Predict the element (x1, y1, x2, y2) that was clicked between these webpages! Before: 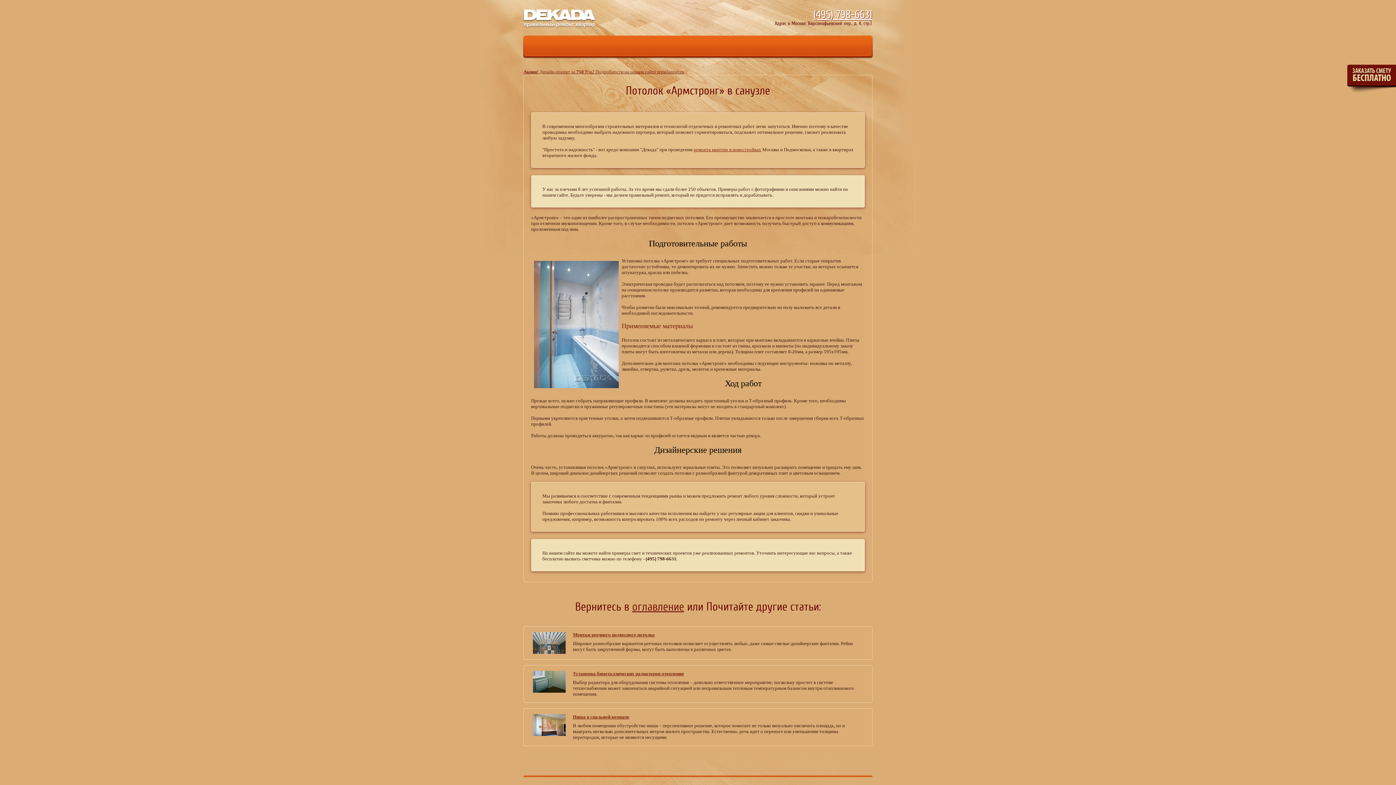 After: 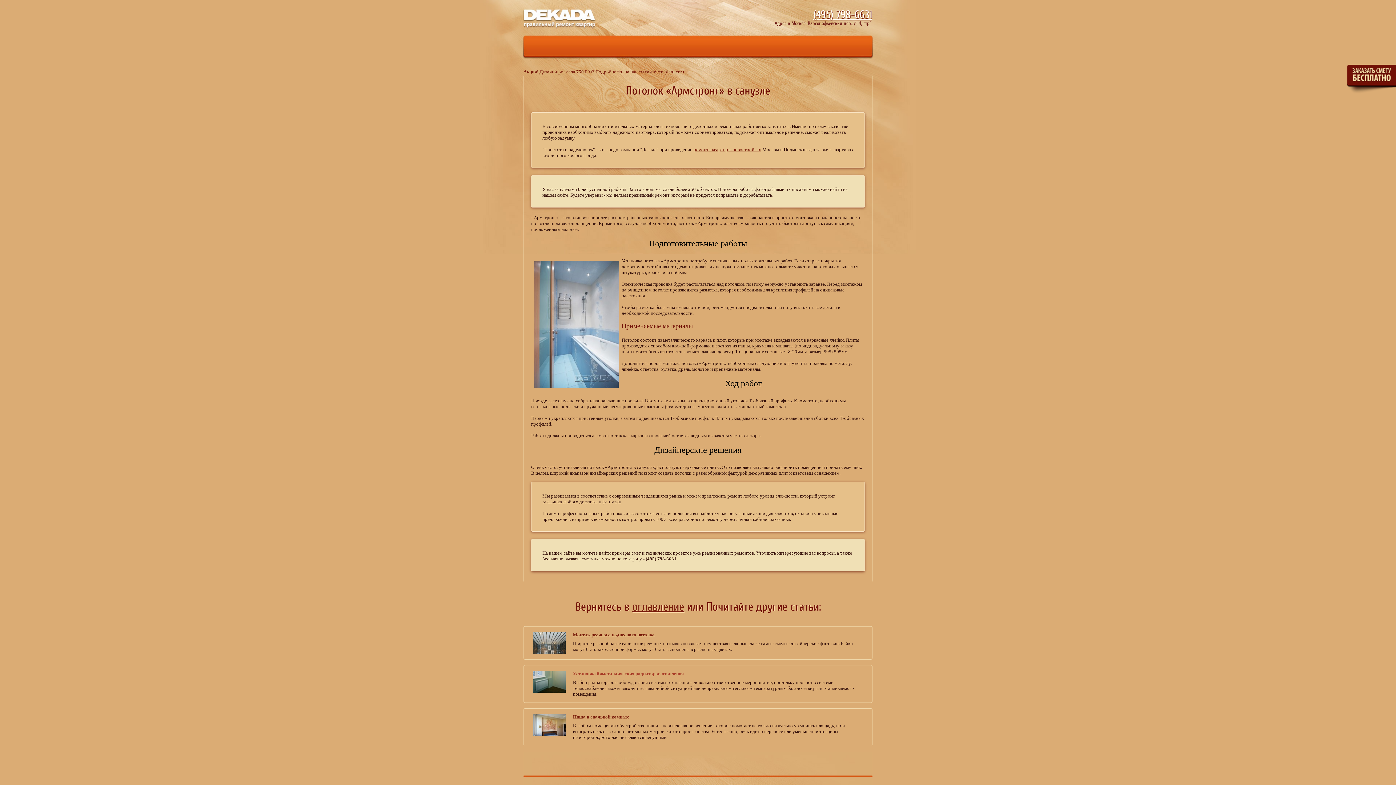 Action: label: Установка биметаллических радиаторов отопления bbox: (573, 671, 684, 676)